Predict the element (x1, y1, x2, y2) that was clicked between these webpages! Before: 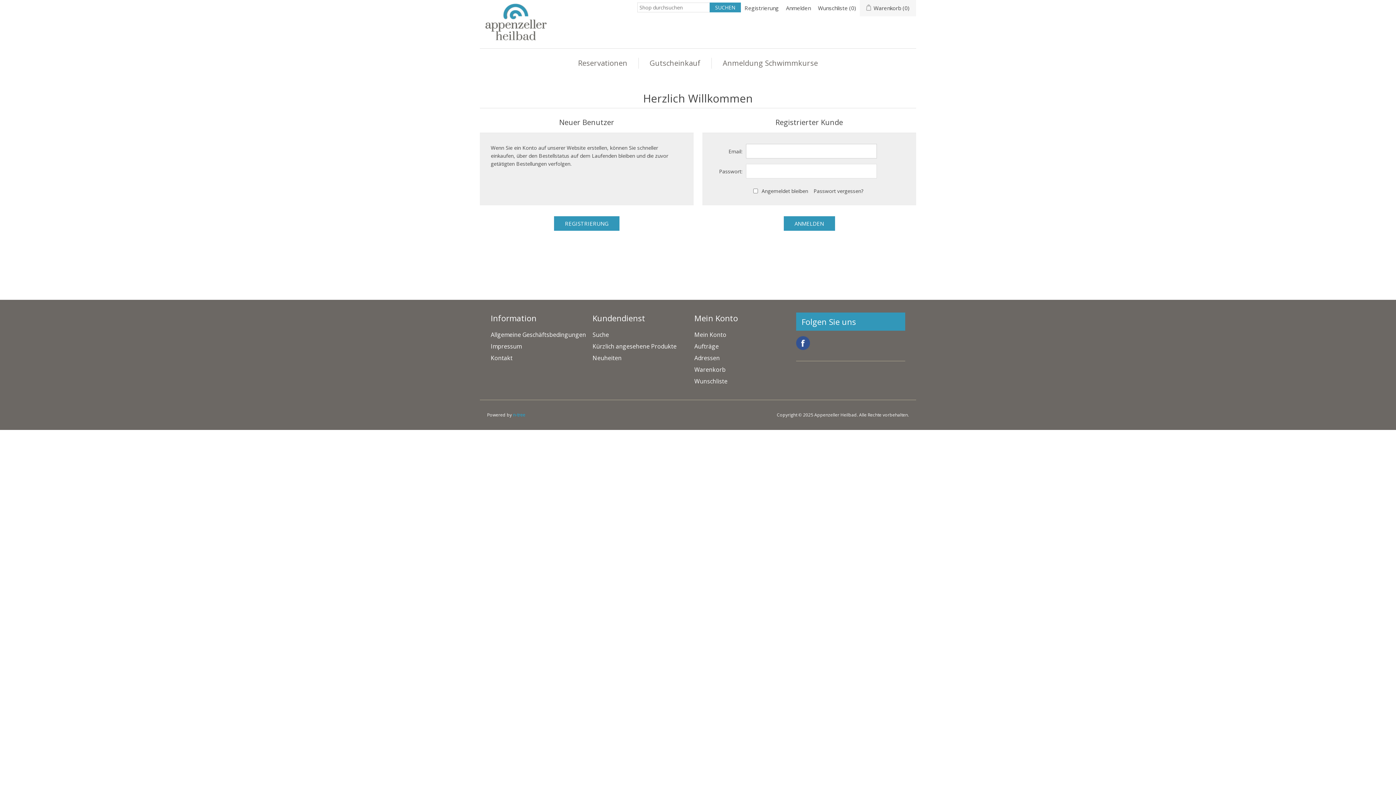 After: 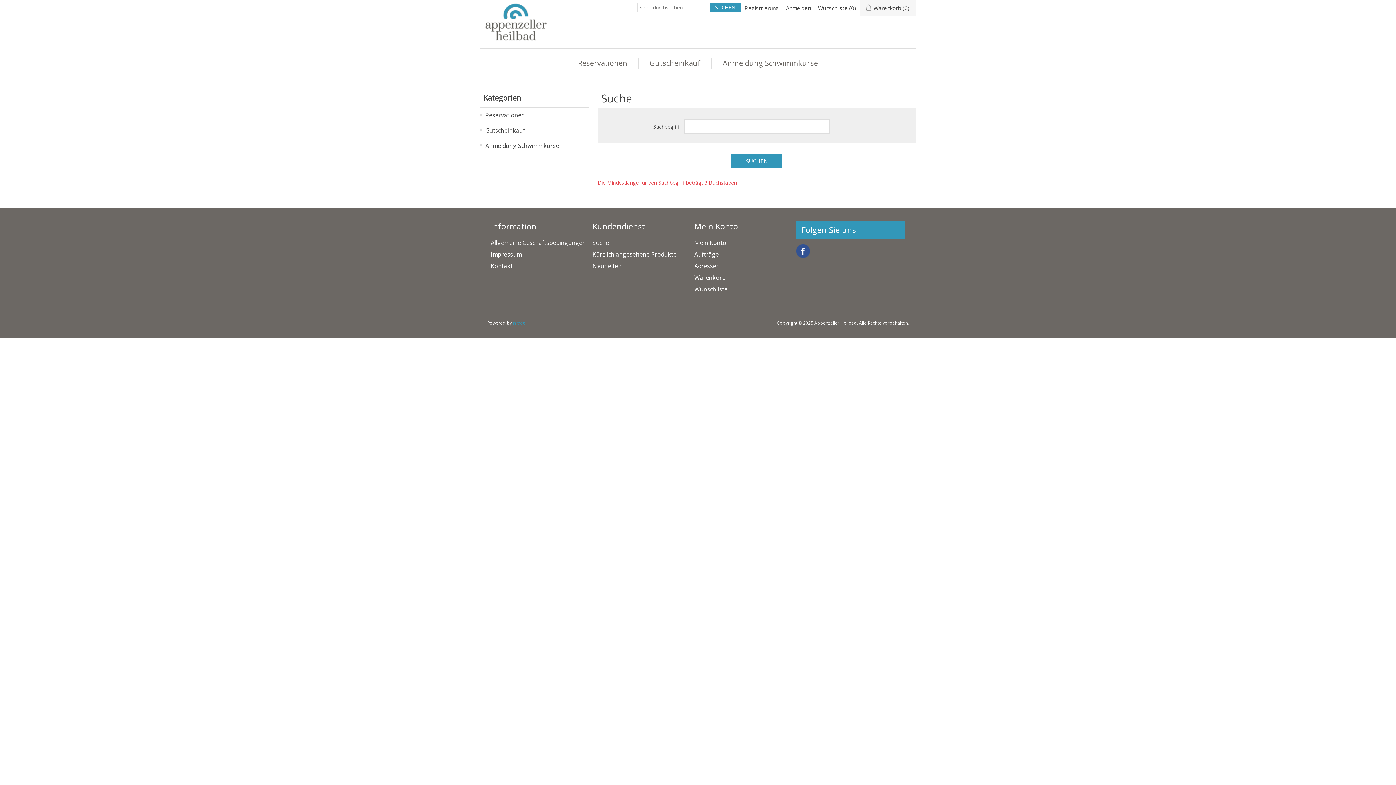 Action: bbox: (592, 330, 609, 338) label: Suche